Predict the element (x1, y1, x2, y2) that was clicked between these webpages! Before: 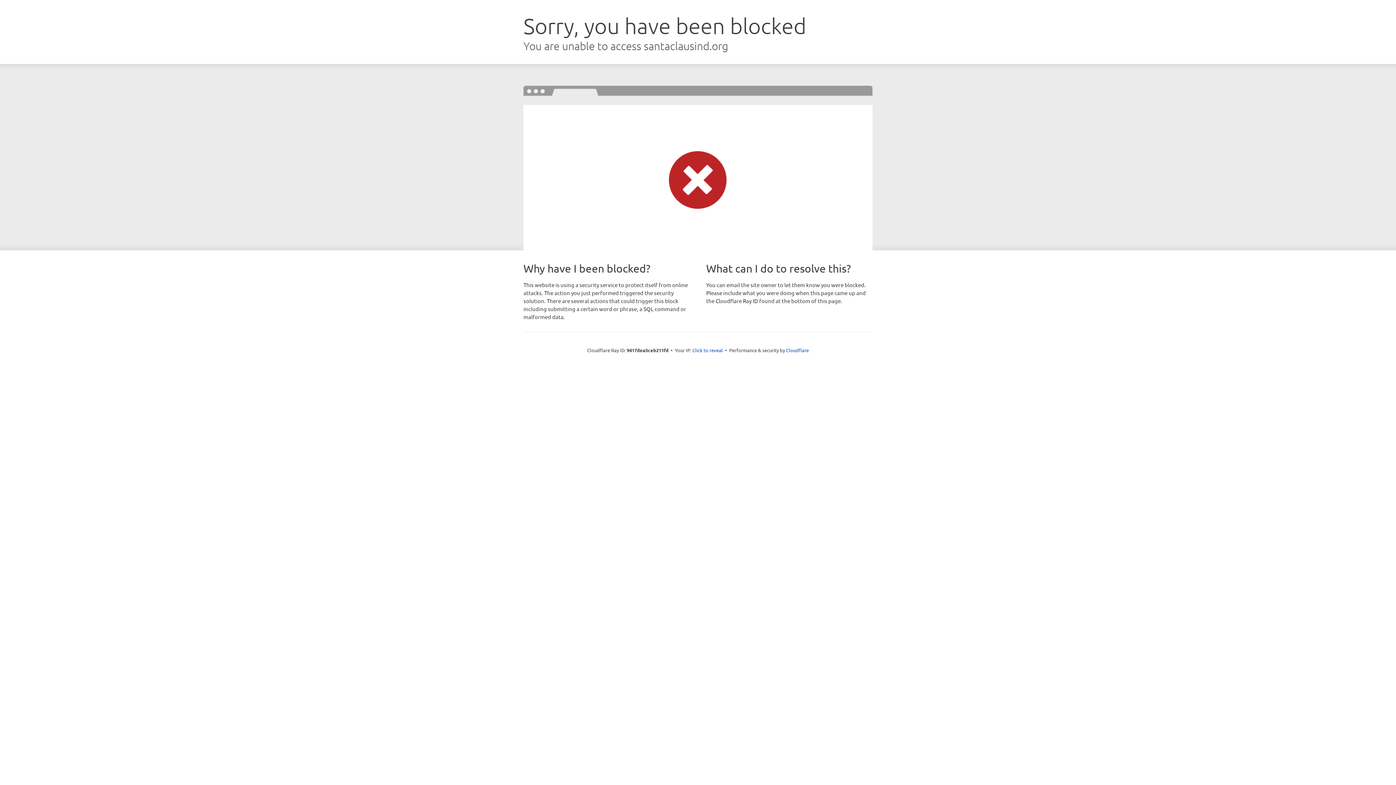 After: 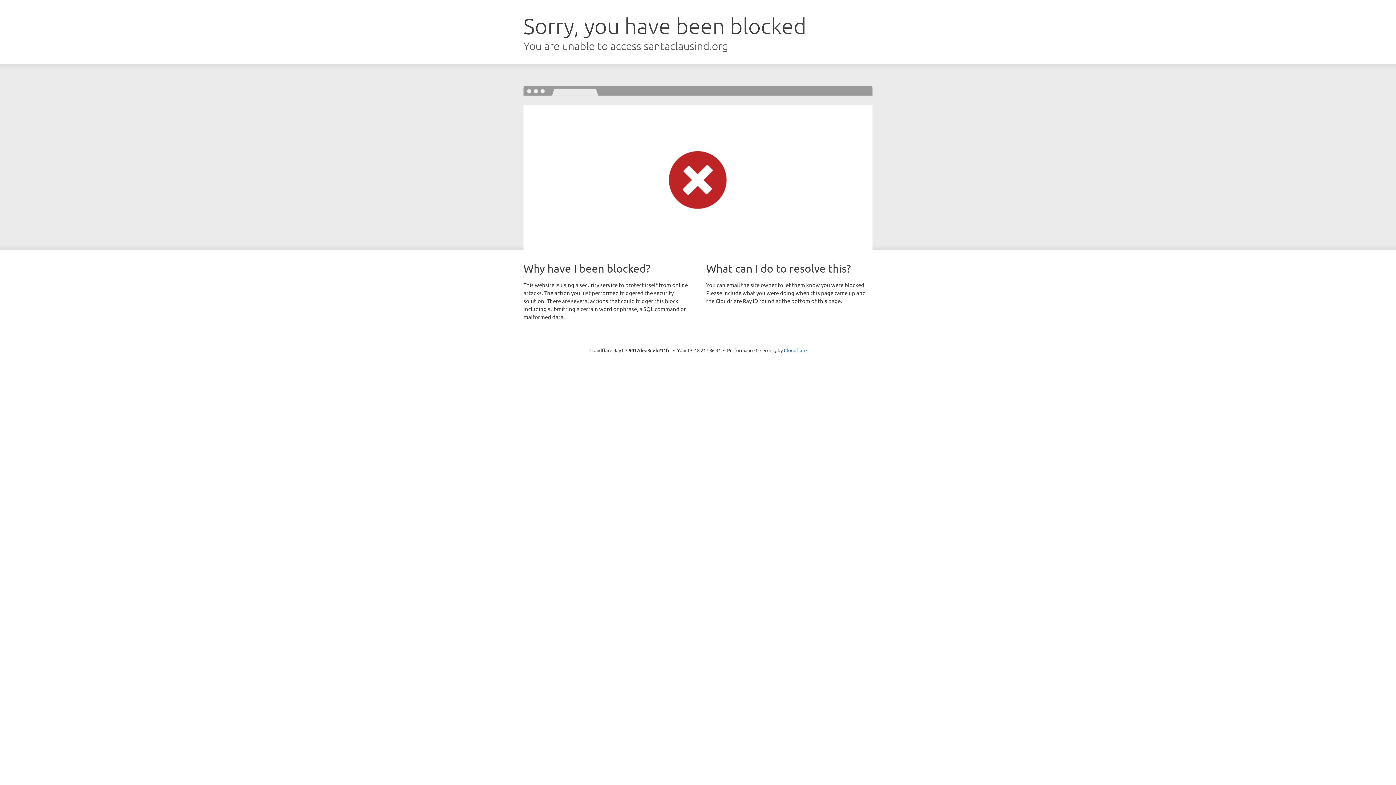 Action: label: Click to reveal bbox: (692, 346, 723, 353)